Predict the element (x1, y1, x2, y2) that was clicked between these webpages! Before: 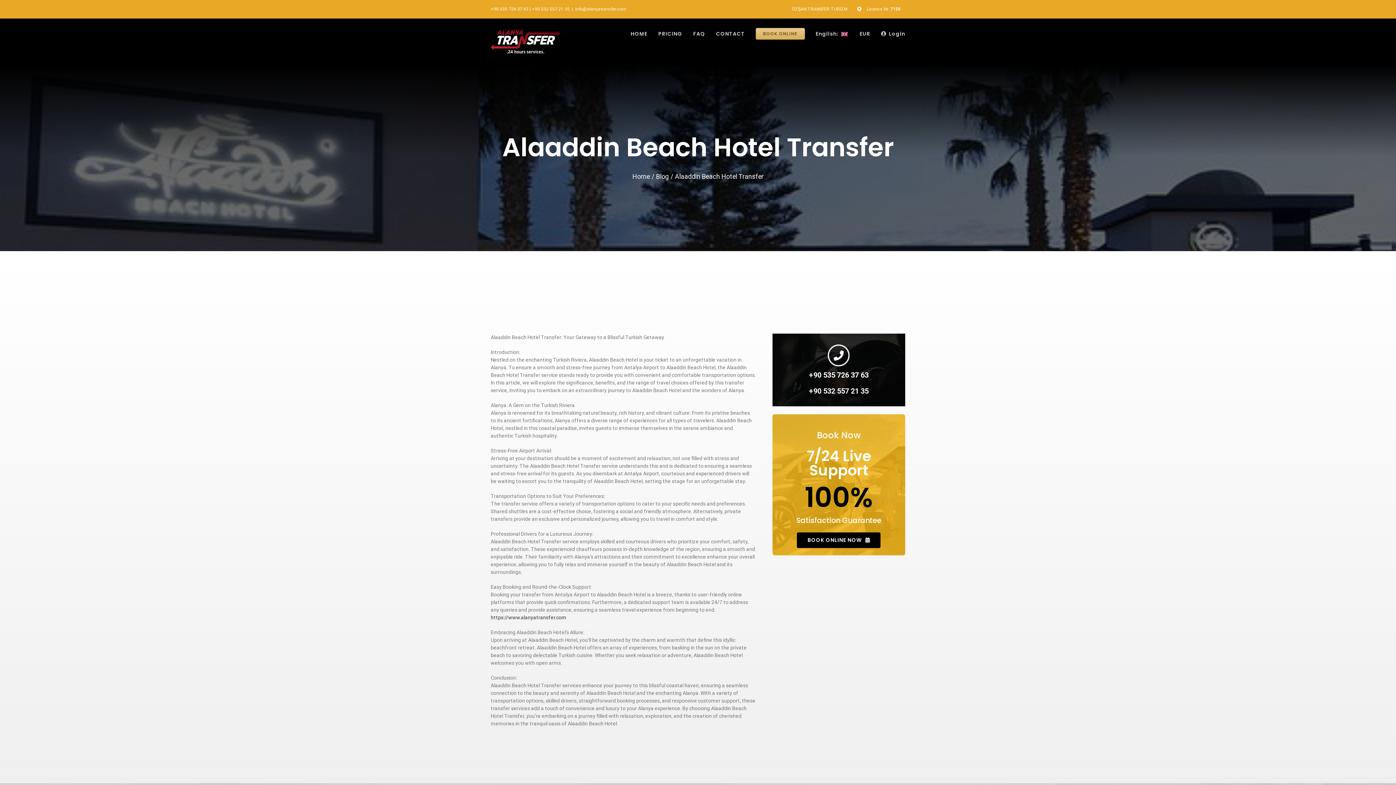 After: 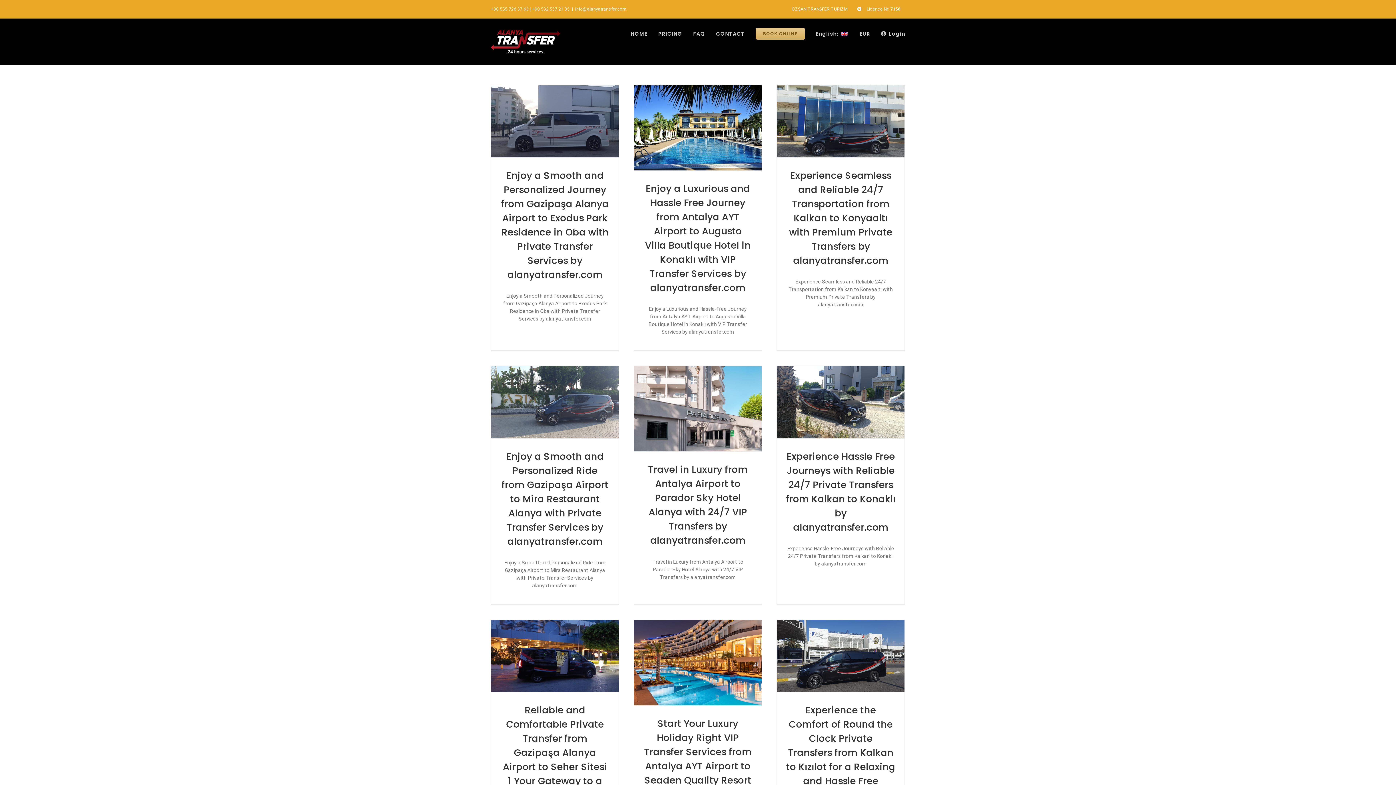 Action: label: Blog bbox: (656, 172, 668, 180)